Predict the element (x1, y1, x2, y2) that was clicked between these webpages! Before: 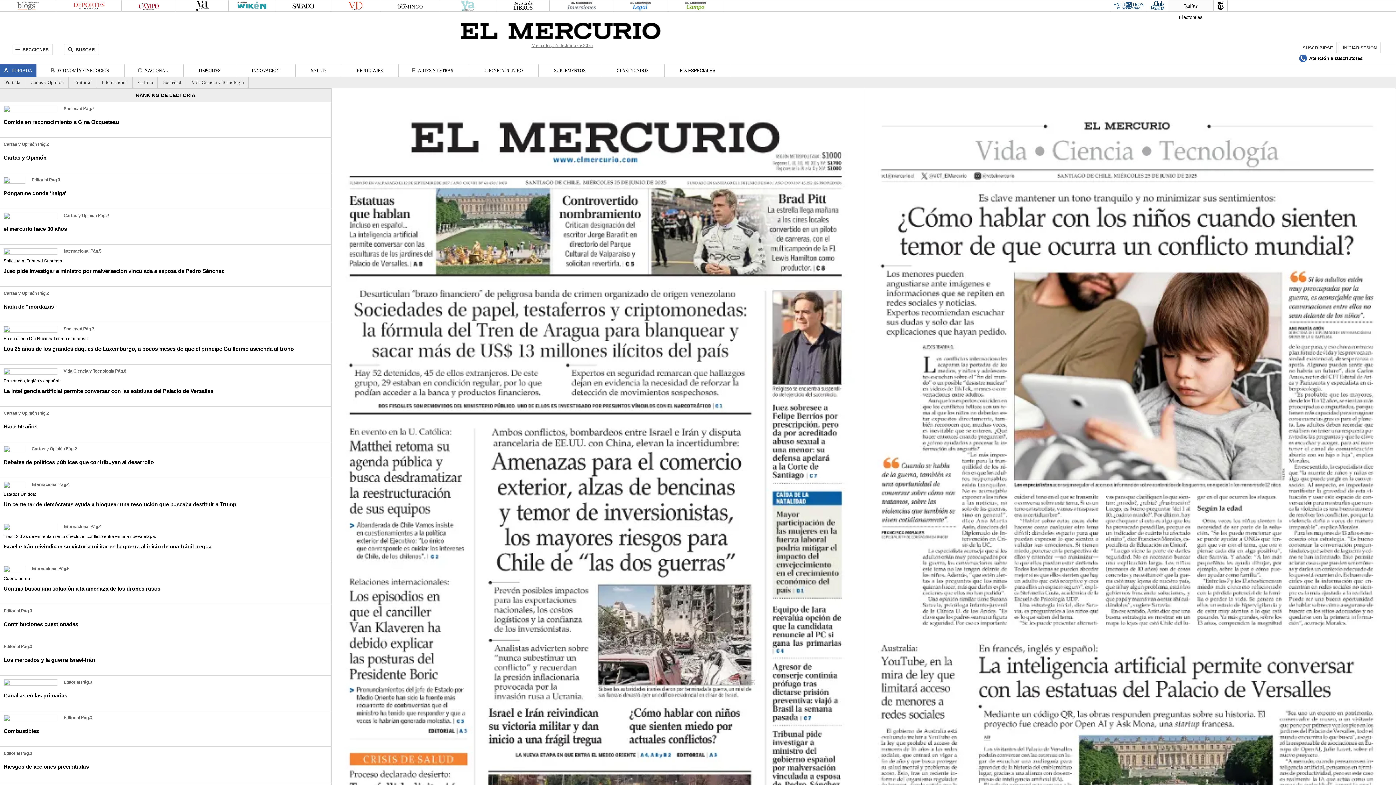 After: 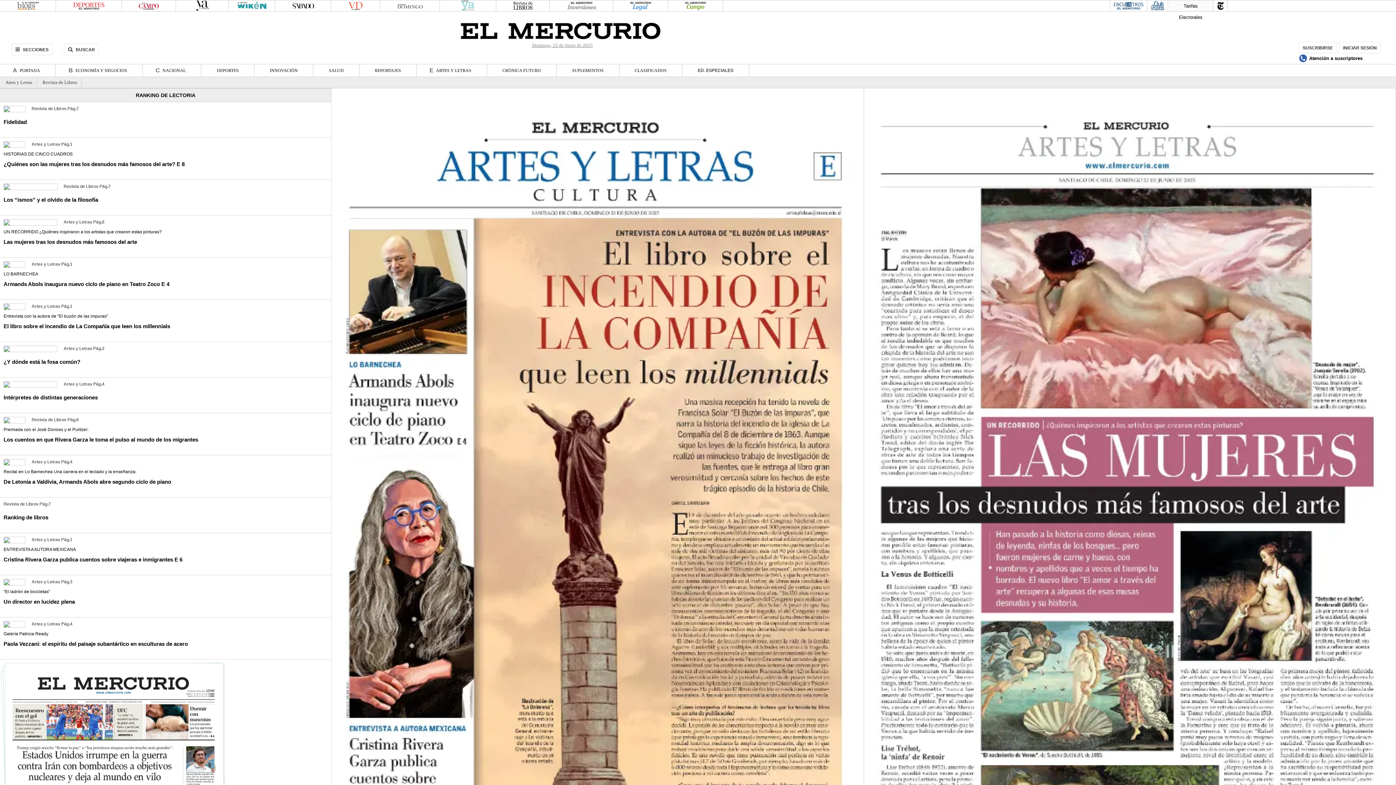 Action: label: ARTES Y LETRAS bbox: (418, 67, 453, 73)